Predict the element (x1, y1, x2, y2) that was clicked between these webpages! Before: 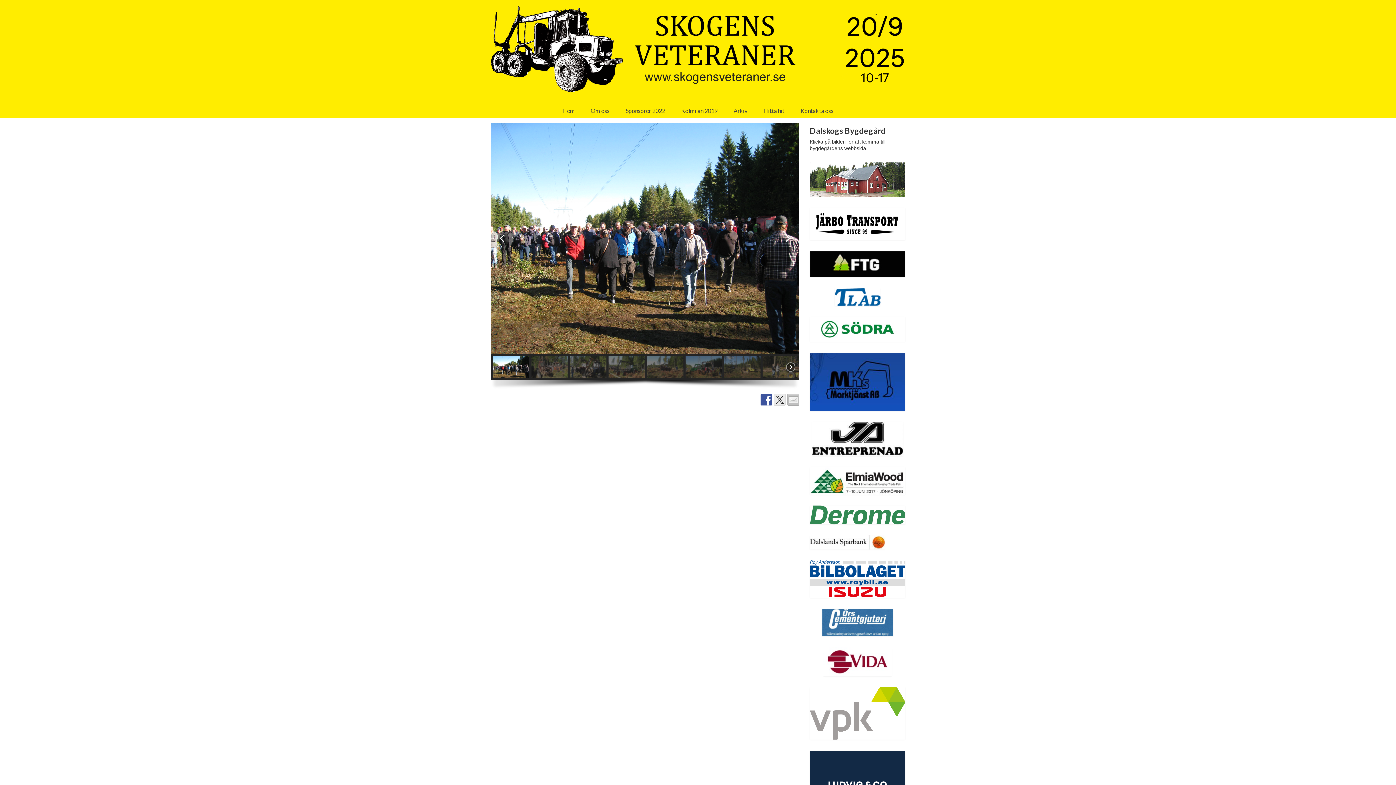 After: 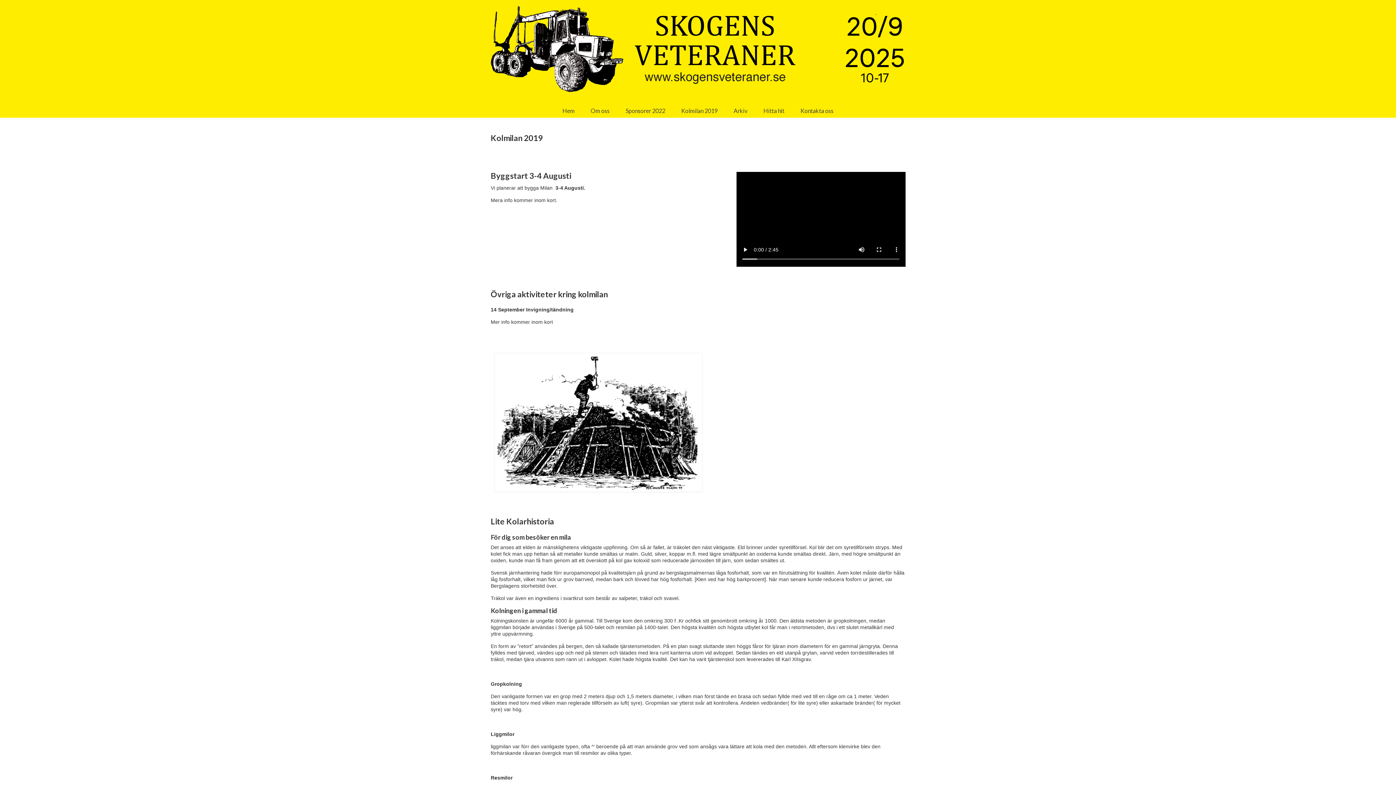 Action: label: Kolmilan 2019 bbox: (674, 103, 725, 117)